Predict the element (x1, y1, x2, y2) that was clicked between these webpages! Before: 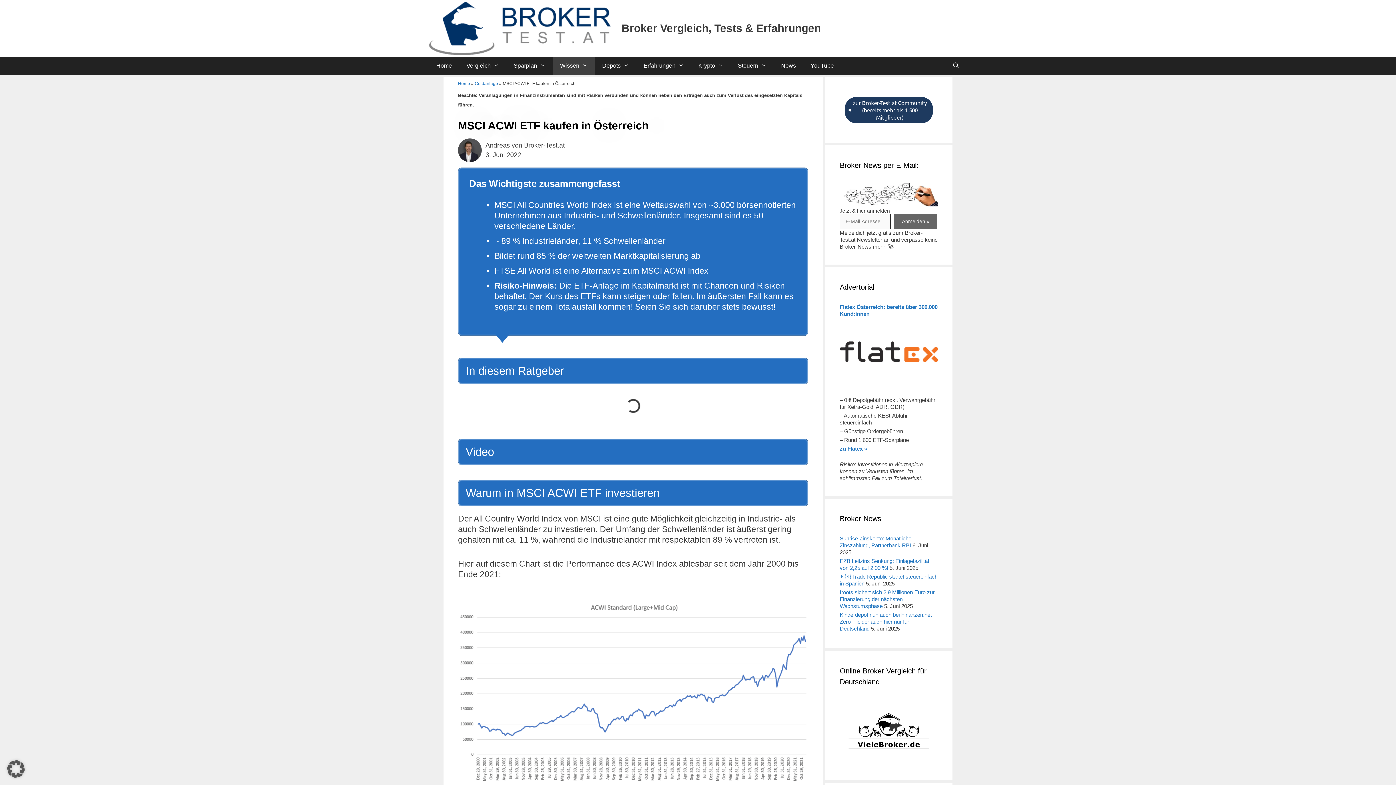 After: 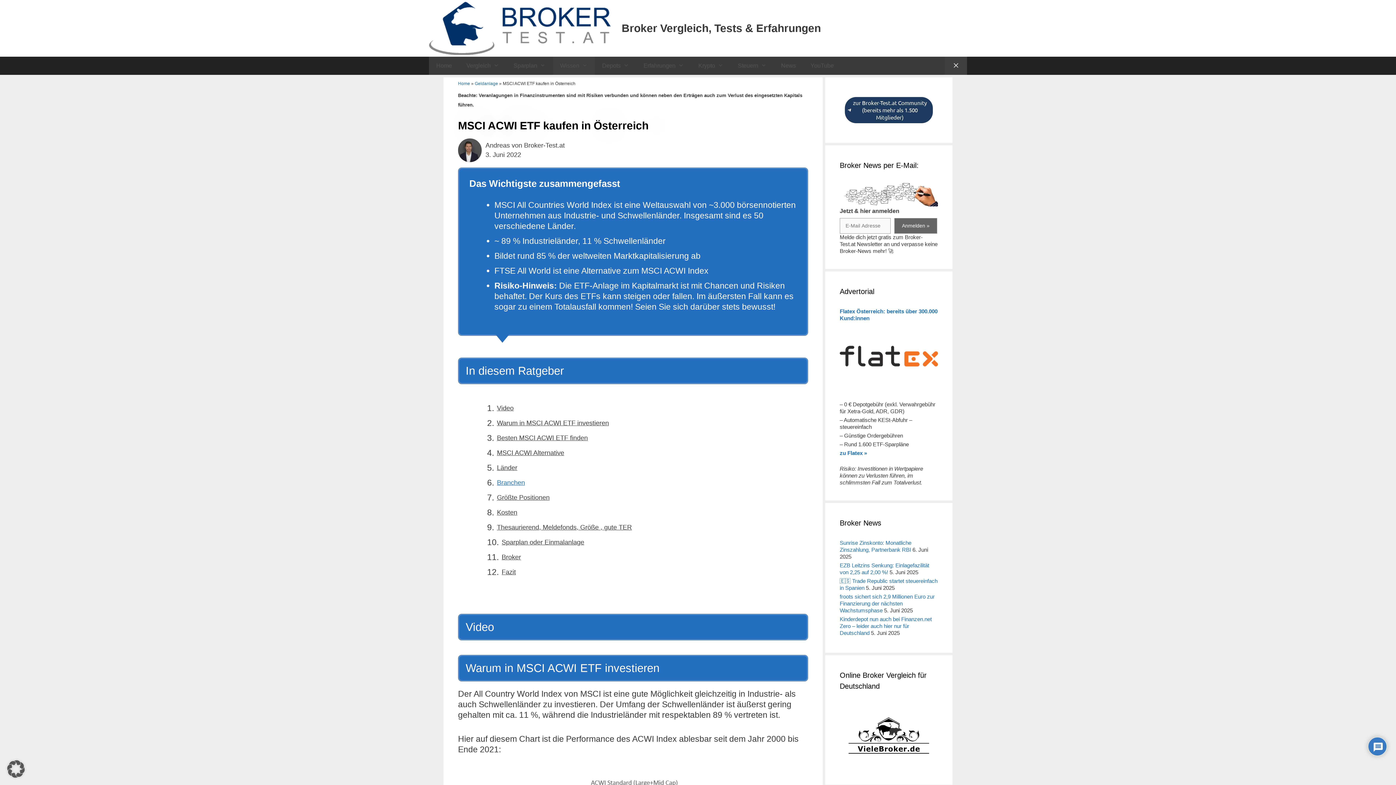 Action: bbox: (945, 56, 967, 74) label: Suchleiste öffnen